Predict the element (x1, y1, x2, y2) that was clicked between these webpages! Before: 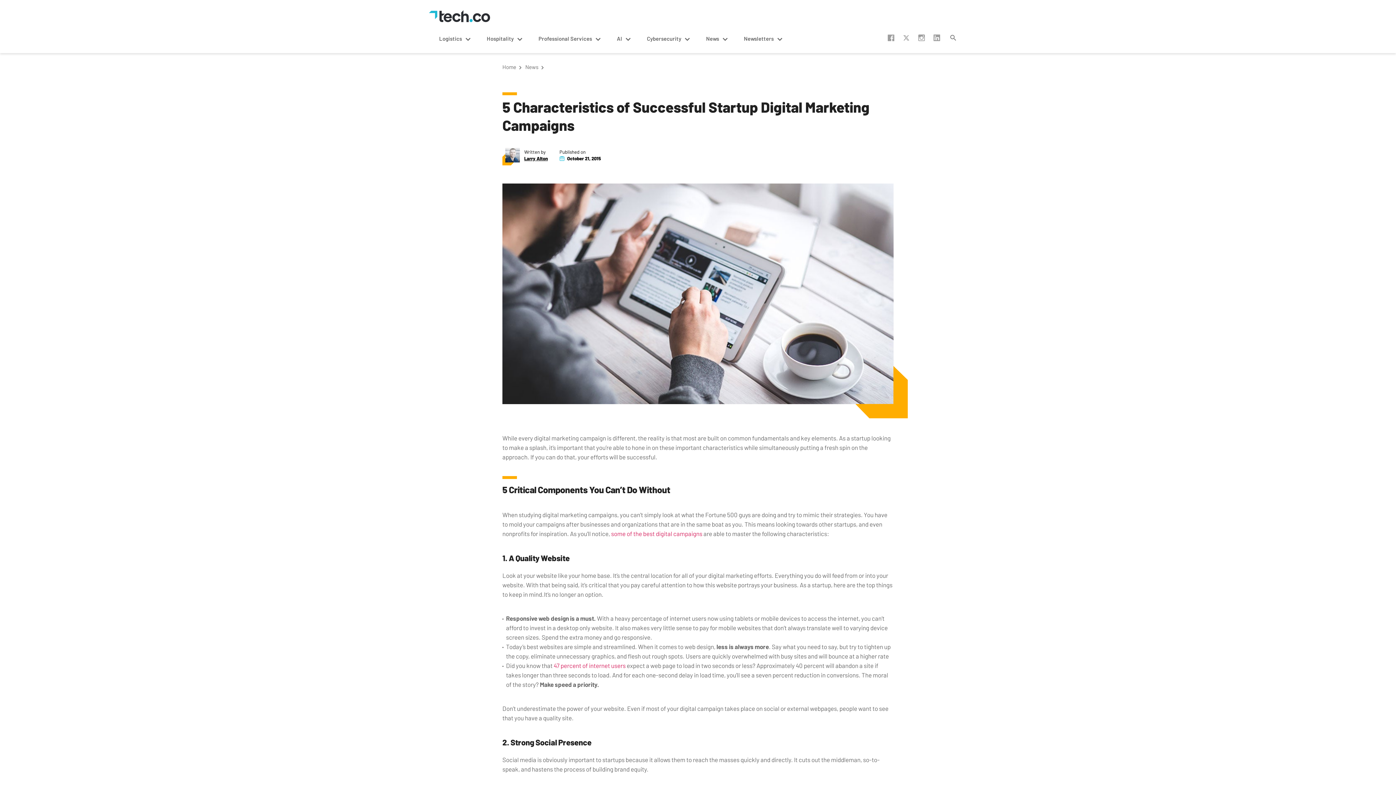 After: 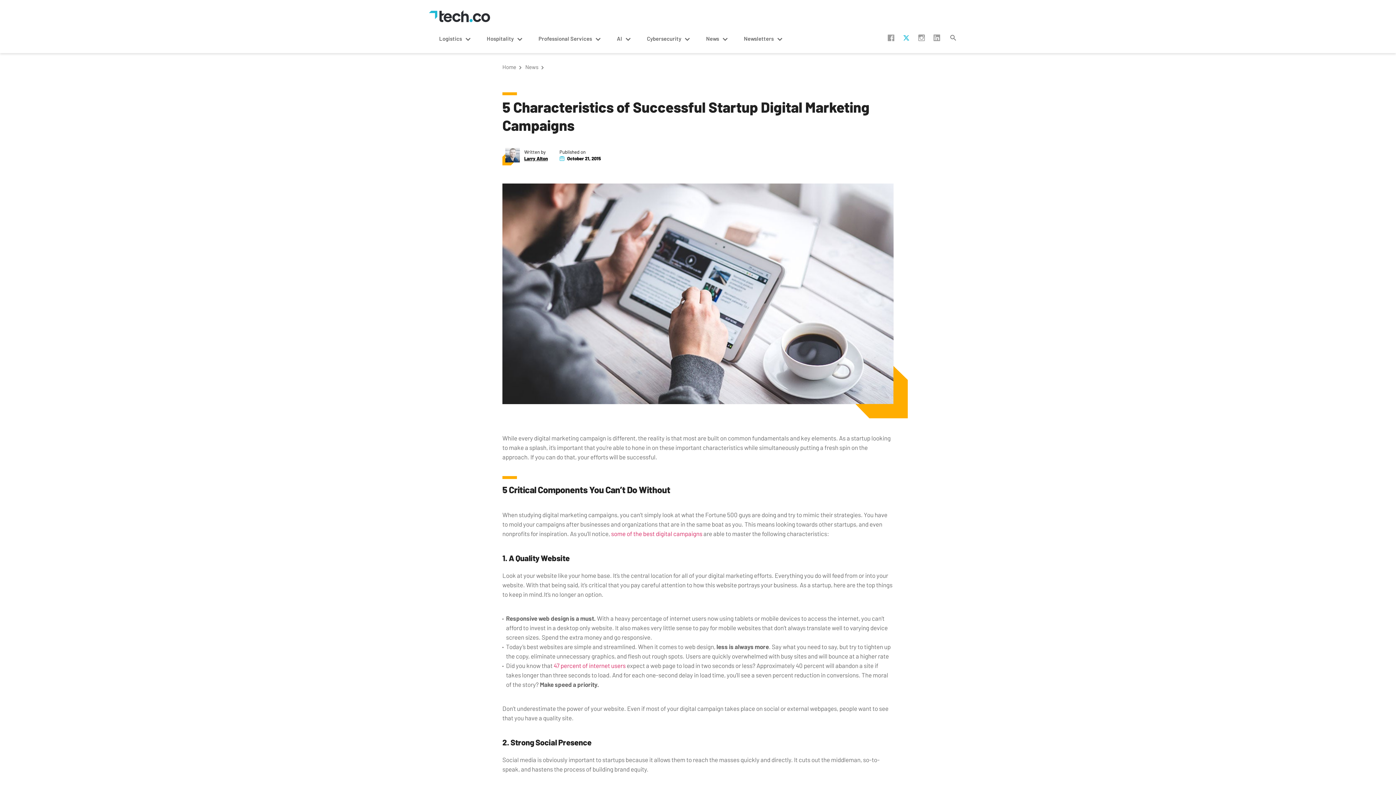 Action: bbox: (903, 34, 909, 41) label:  twitter-x